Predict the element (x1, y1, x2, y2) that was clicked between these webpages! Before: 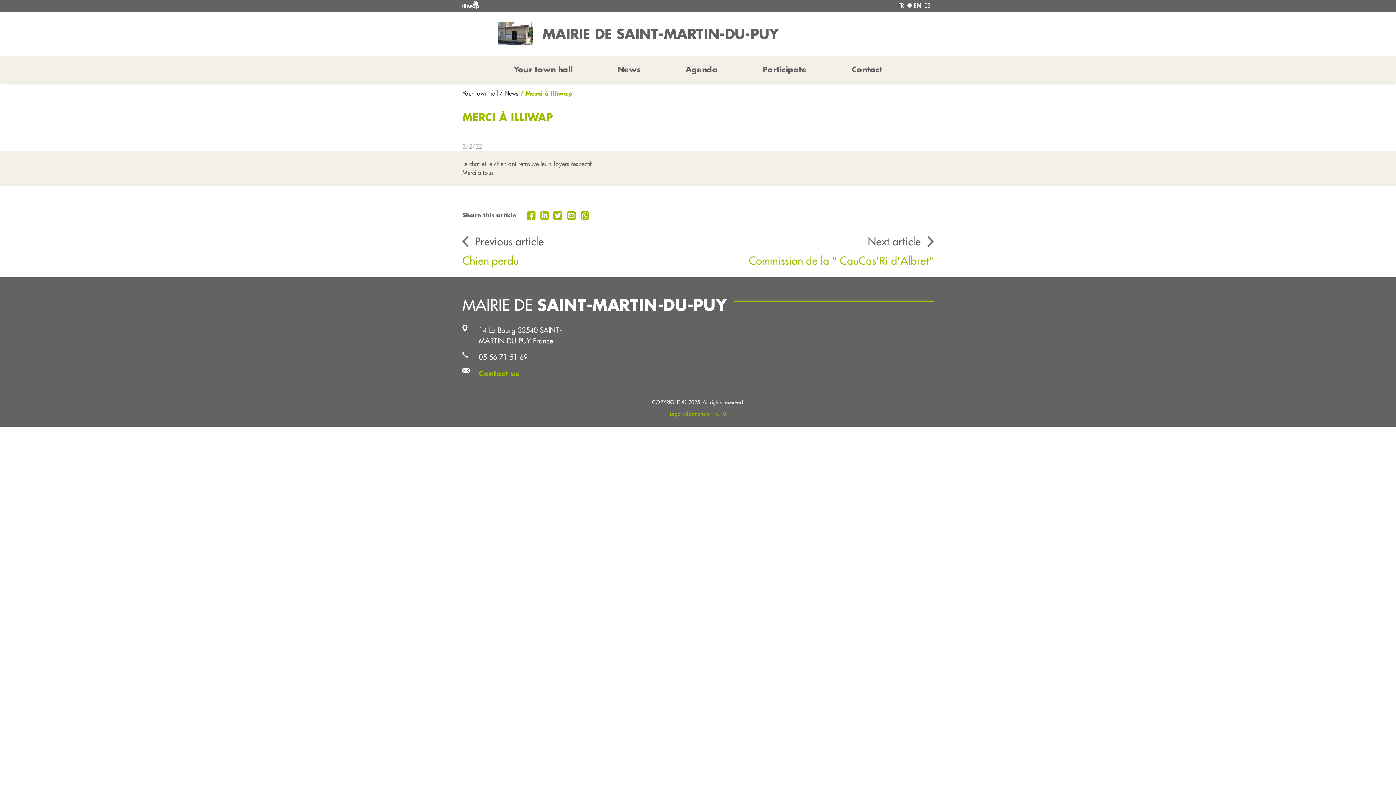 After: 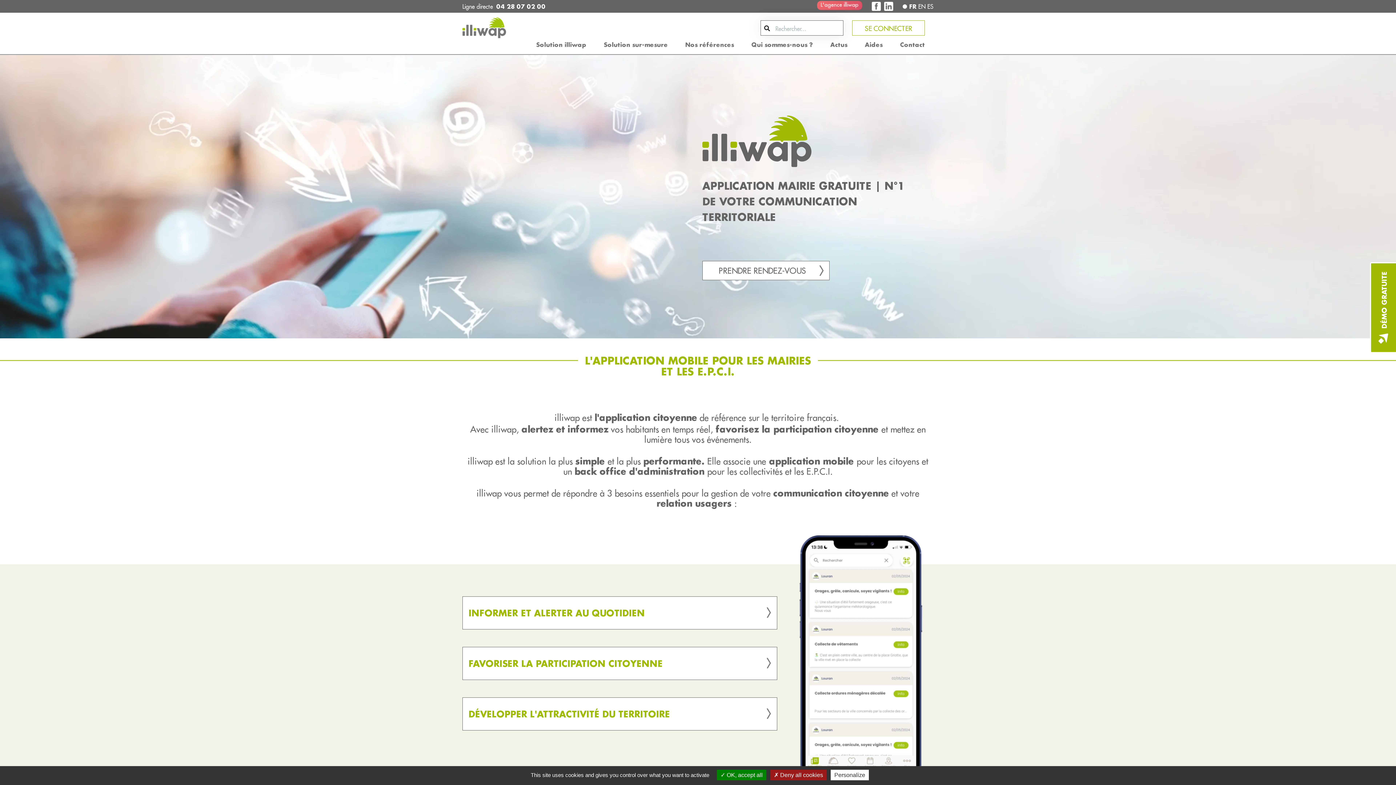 Action: bbox: (458, 0, 658, 12)